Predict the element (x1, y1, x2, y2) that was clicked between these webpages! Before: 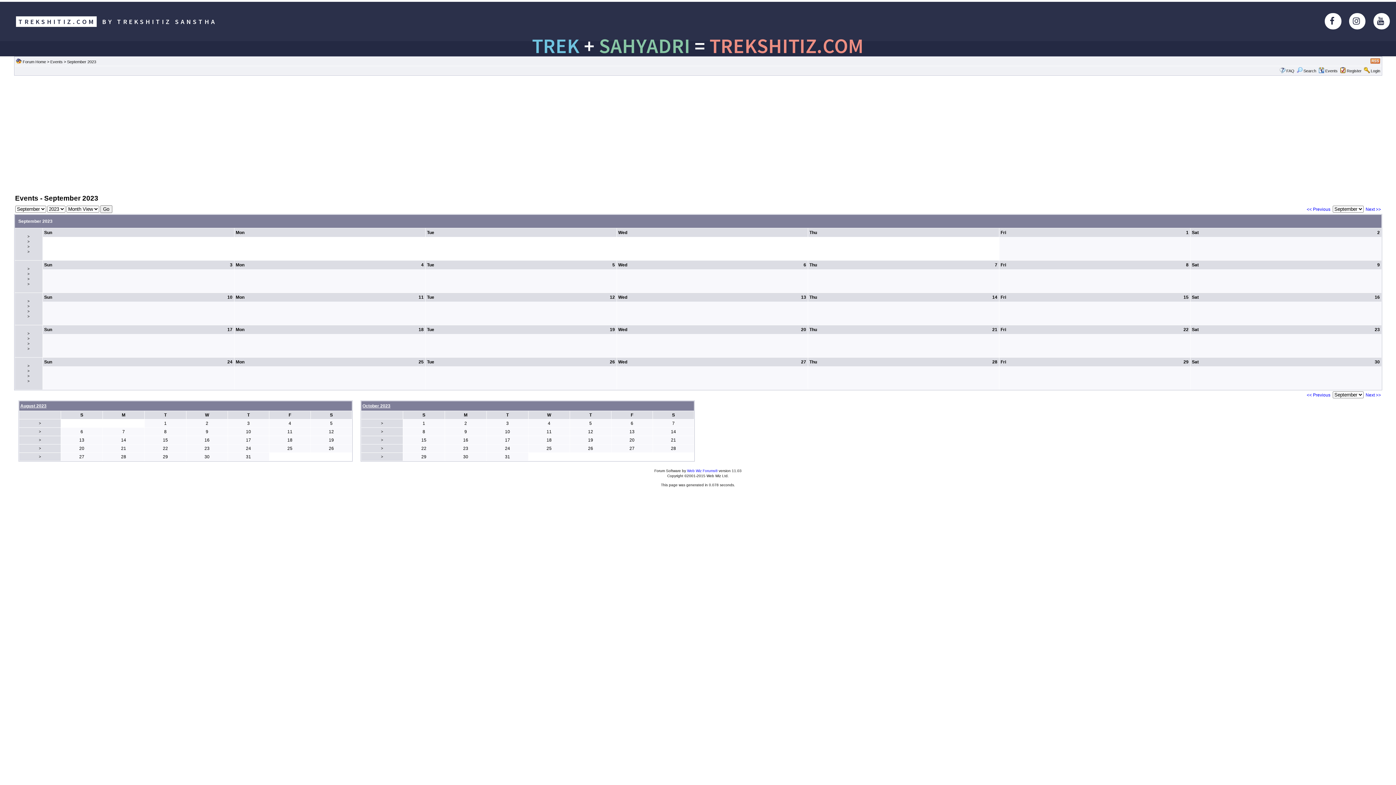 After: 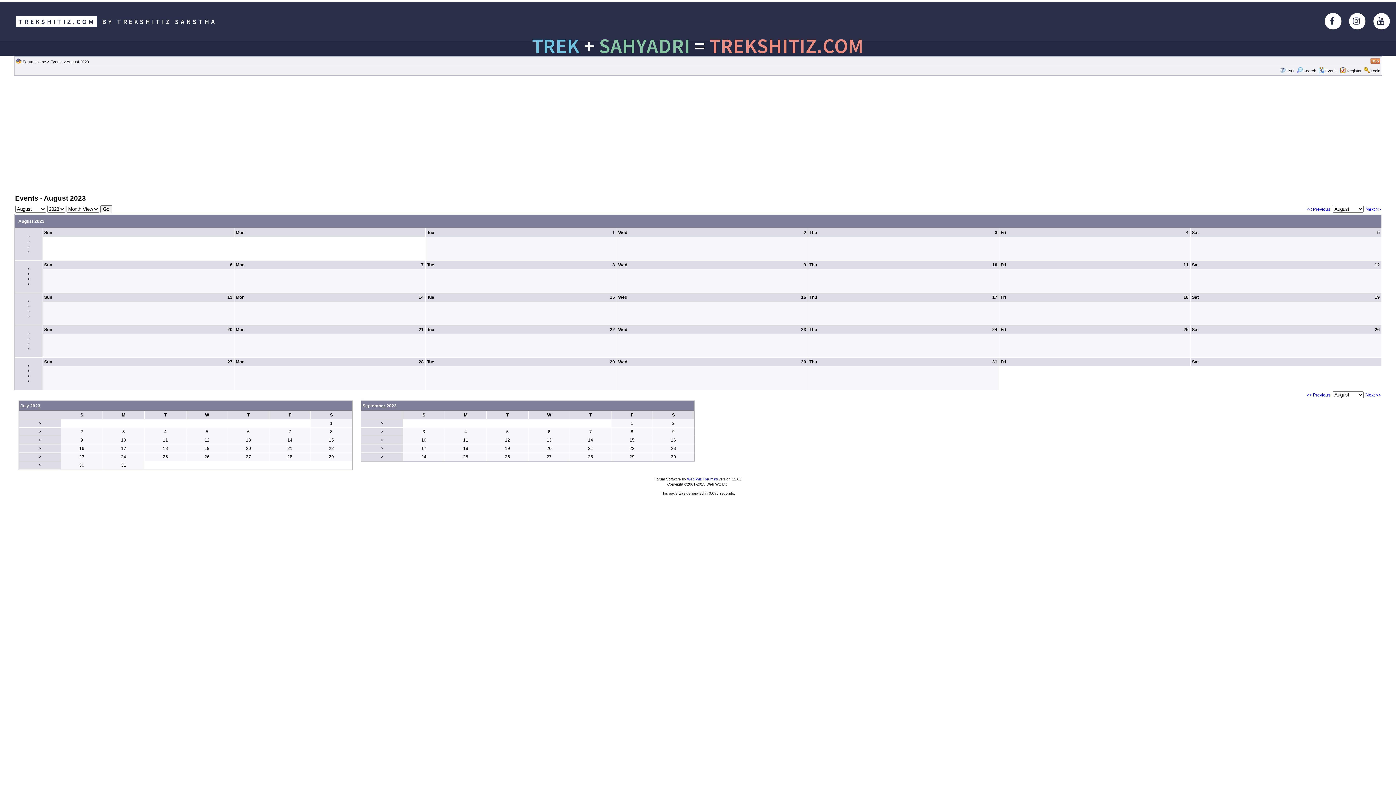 Action: bbox: (20, 403, 46, 408) label: August 2023